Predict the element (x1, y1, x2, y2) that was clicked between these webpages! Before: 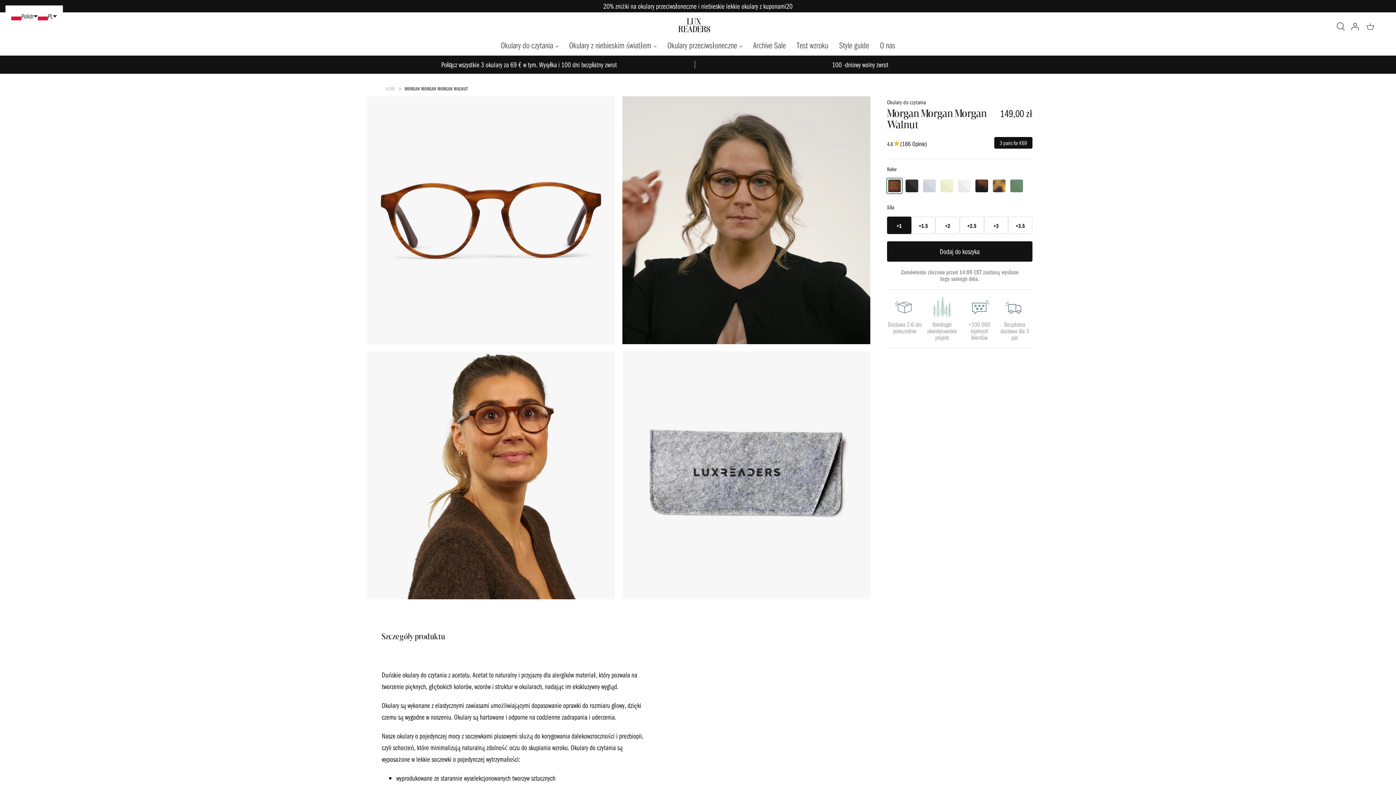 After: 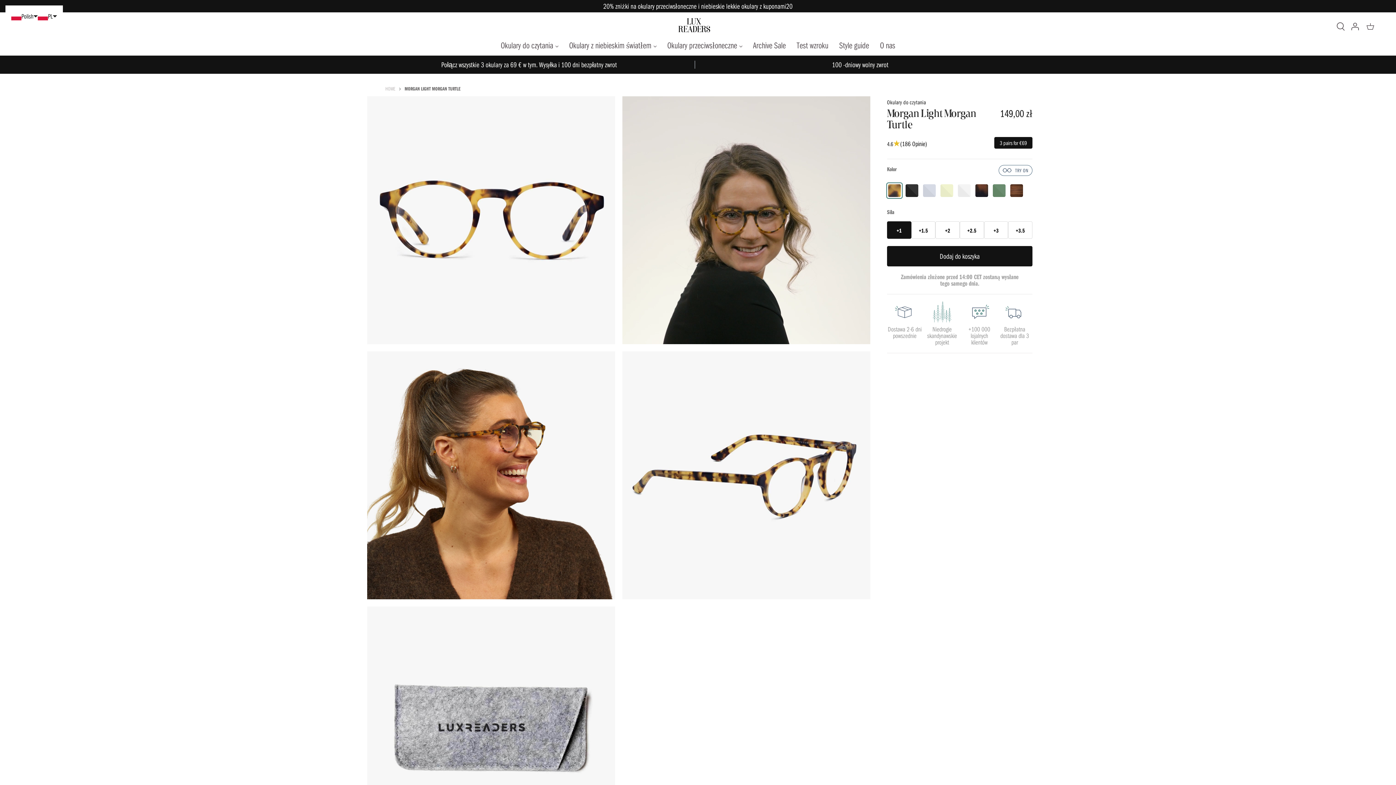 Action: bbox: (992, 178, 1006, 193)